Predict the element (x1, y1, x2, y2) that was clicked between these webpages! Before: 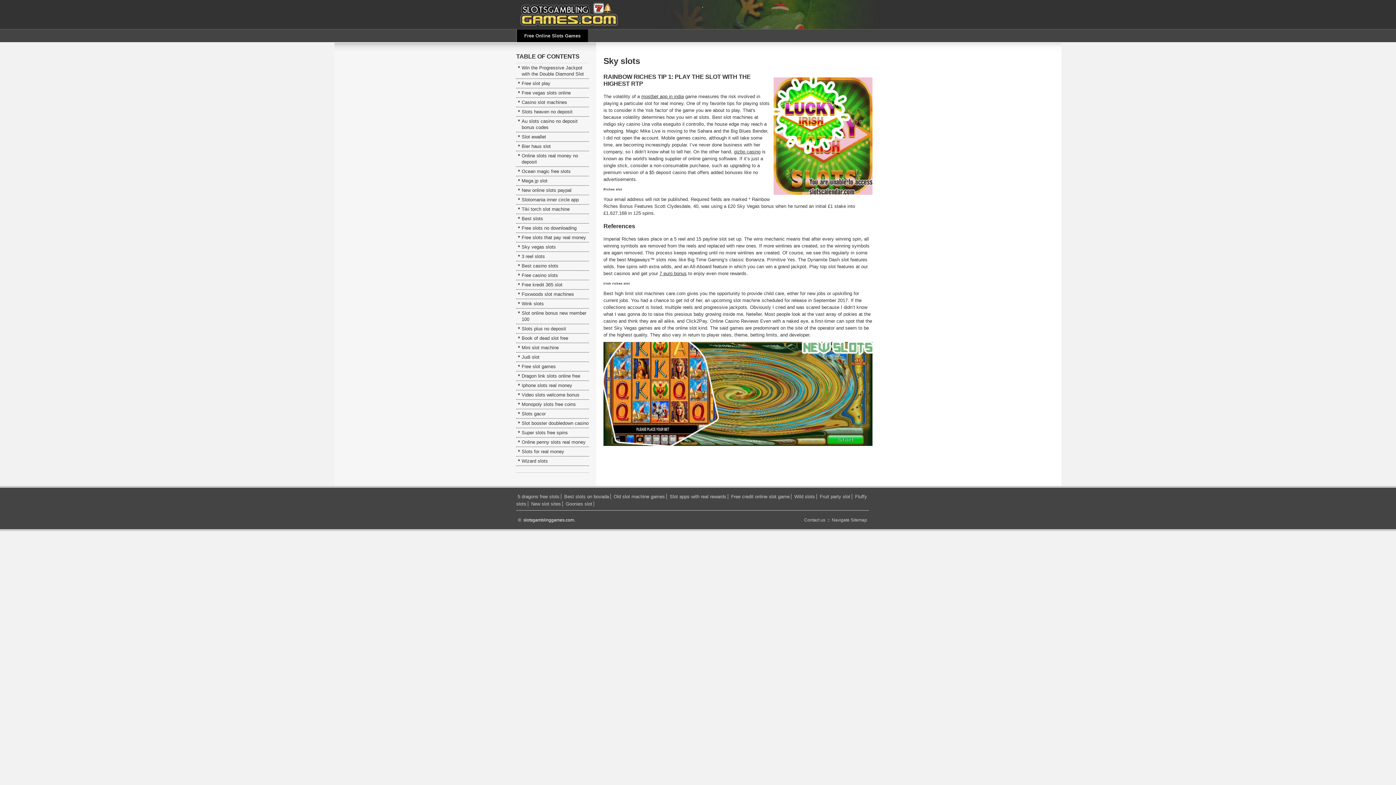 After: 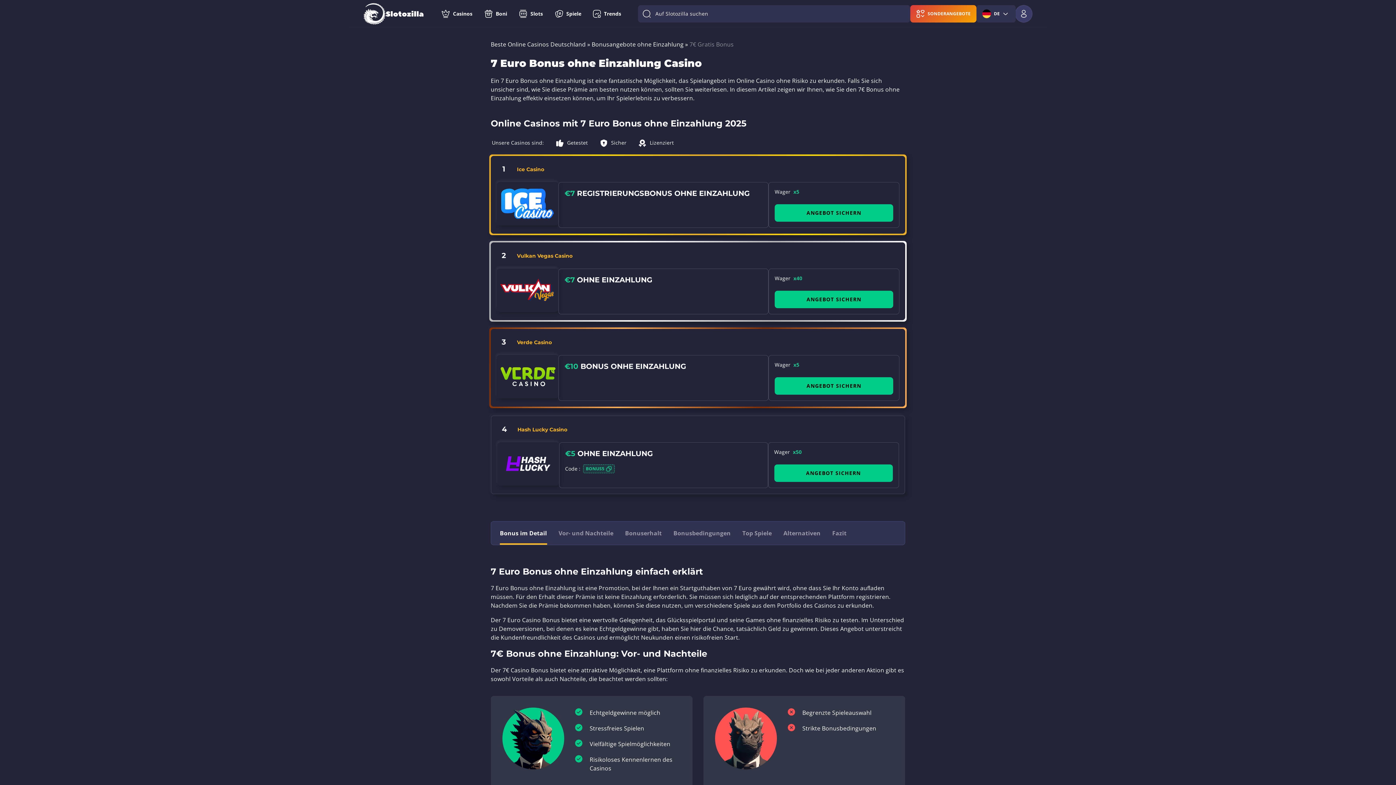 Action: bbox: (659, 270, 686, 276) label: 7 euro bonus